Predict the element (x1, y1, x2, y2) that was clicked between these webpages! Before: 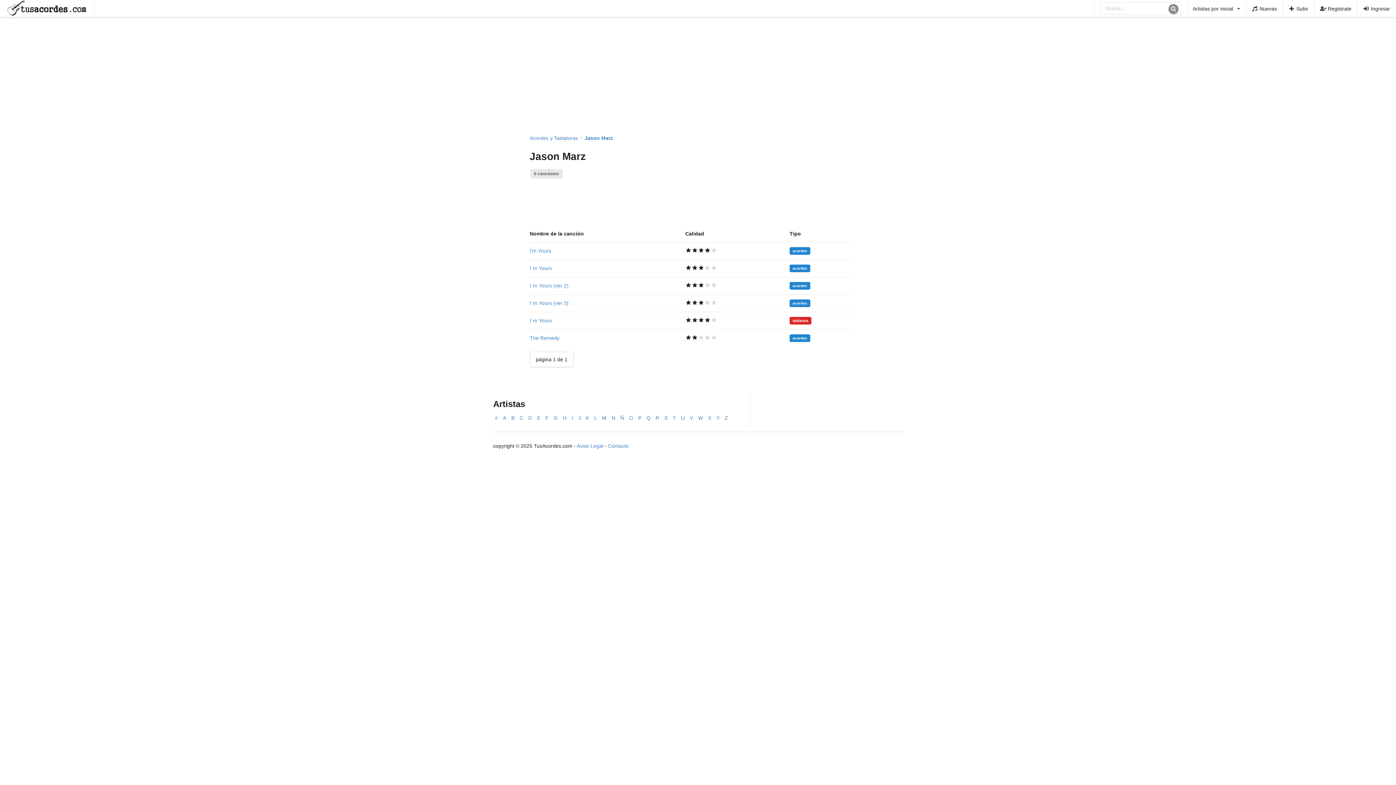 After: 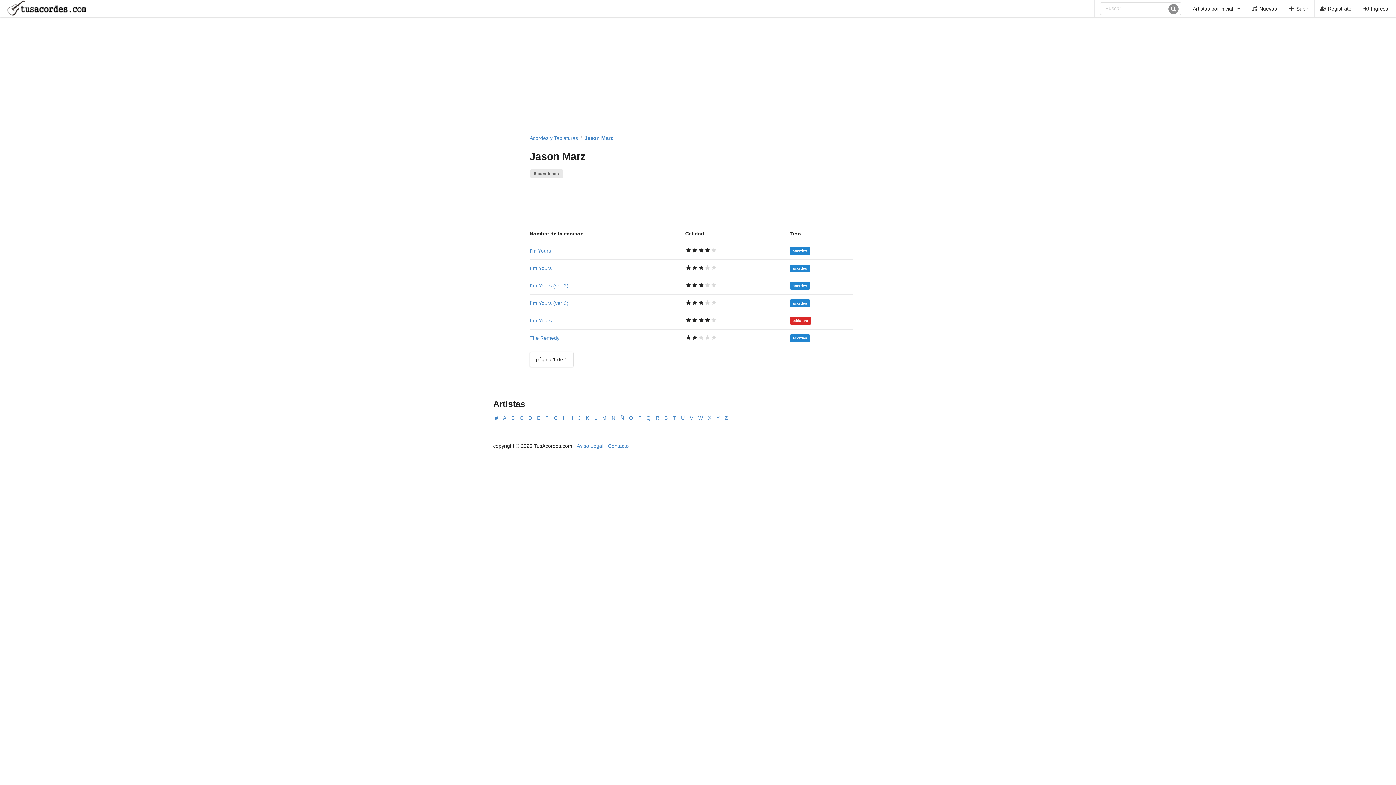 Action: bbox: (584, 135, 613, 140) label: Jason Marz